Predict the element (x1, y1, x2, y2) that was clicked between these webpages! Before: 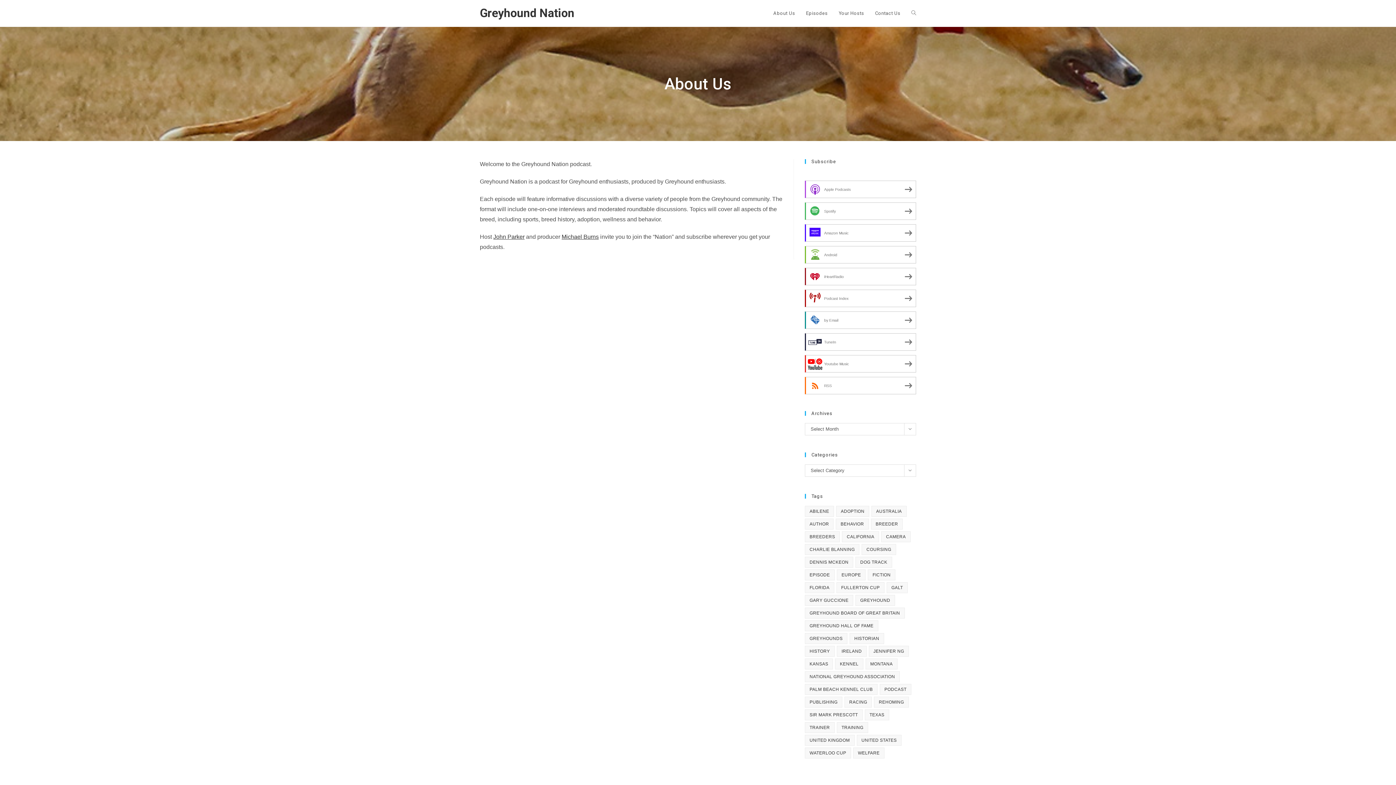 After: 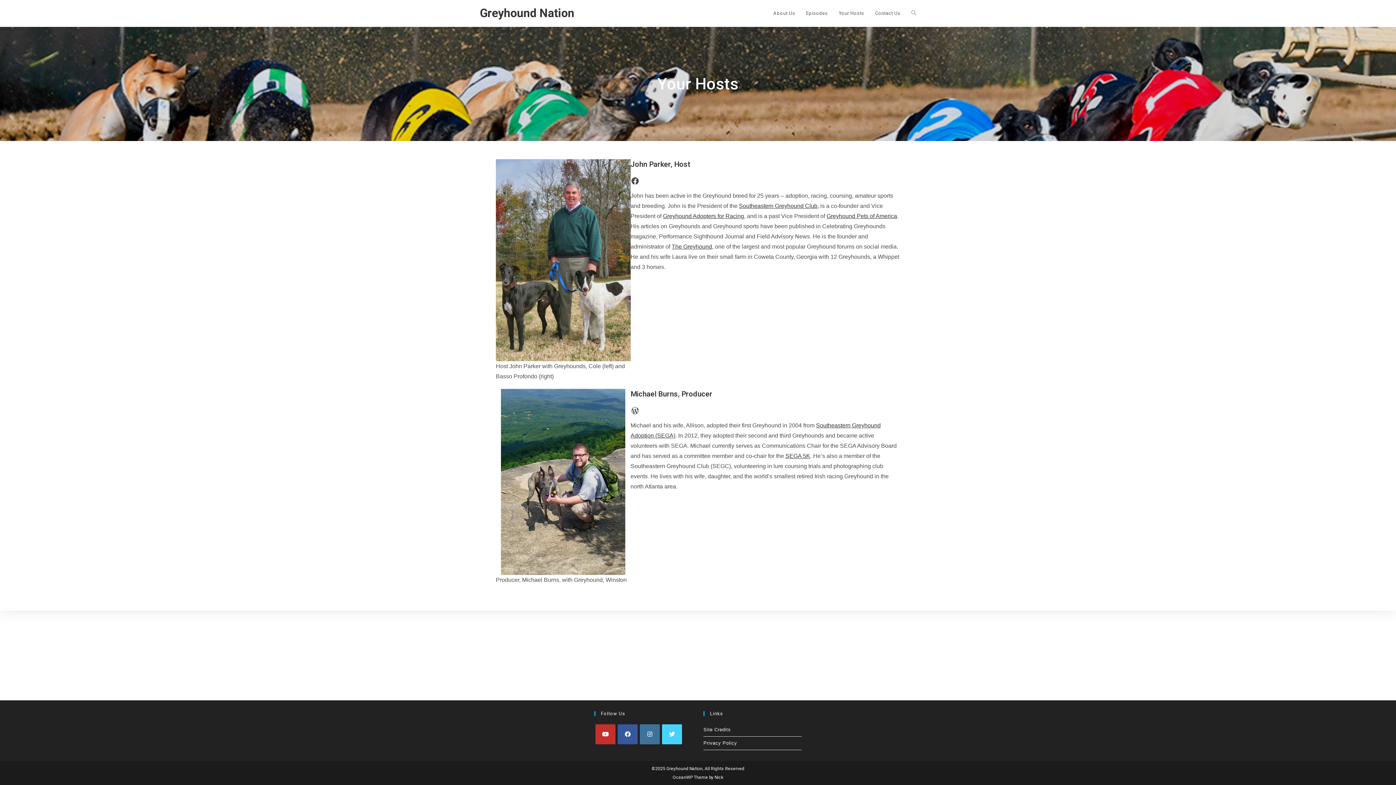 Action: label: Your Hosts bbox: (833, 0, 869, 26)